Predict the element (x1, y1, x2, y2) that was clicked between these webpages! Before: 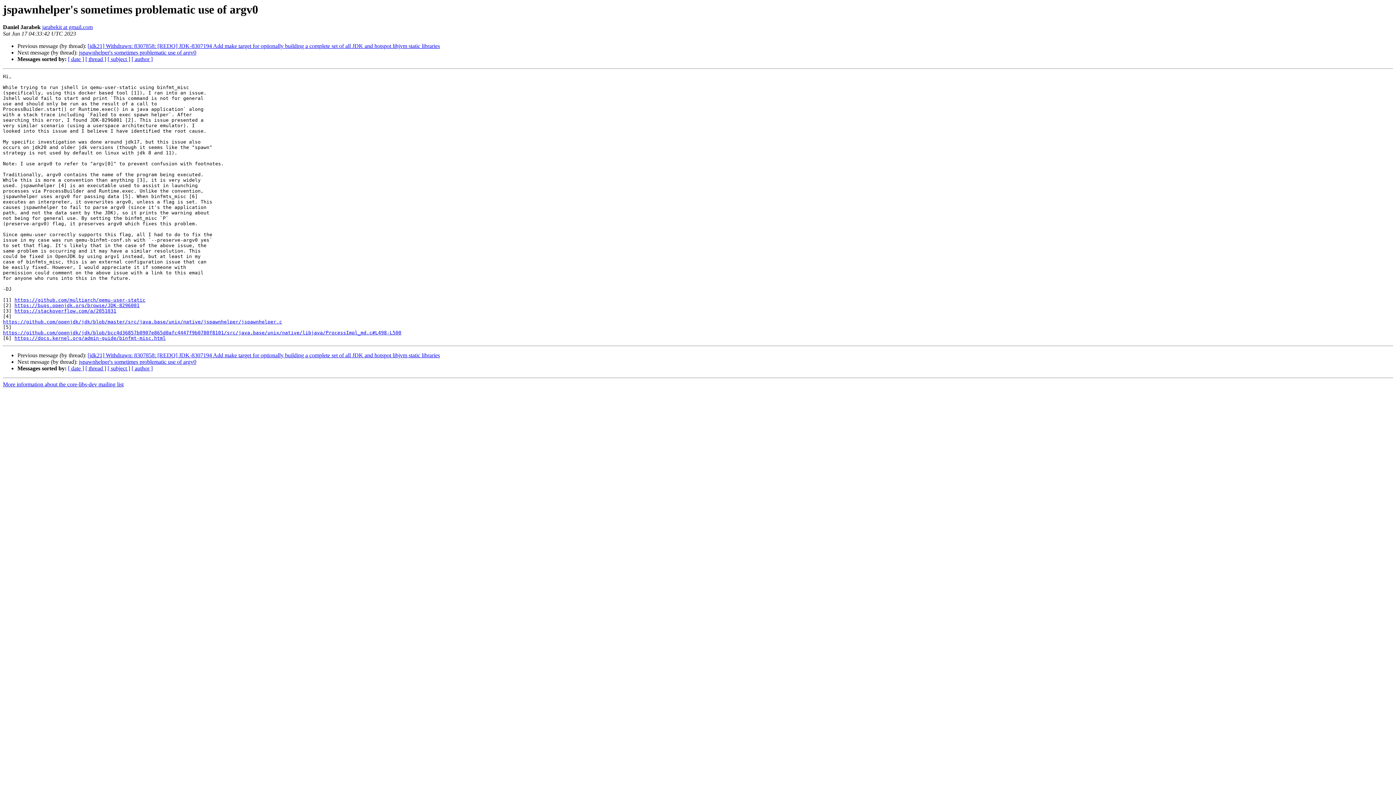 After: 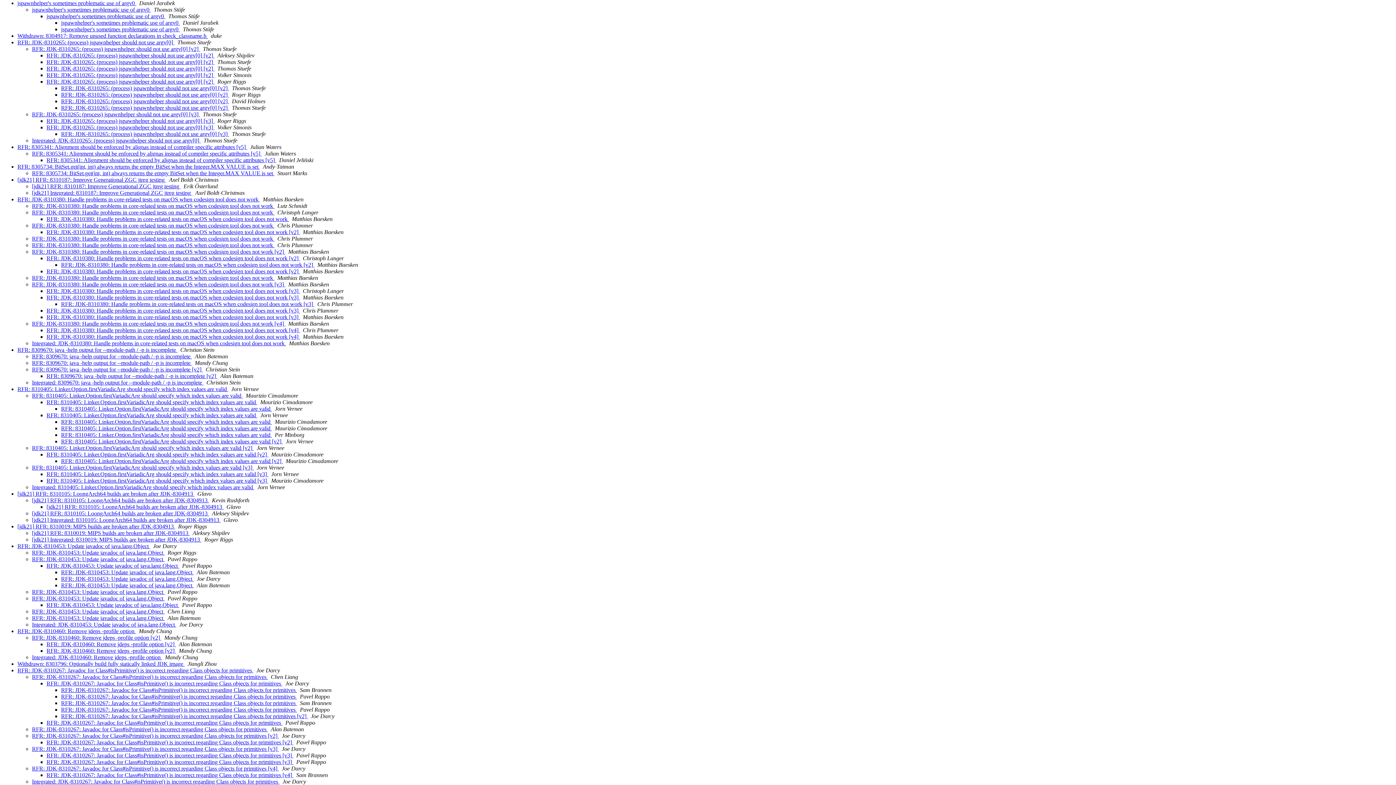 Action: label: [ thread ] bbox: (85, 365, 106, 371)